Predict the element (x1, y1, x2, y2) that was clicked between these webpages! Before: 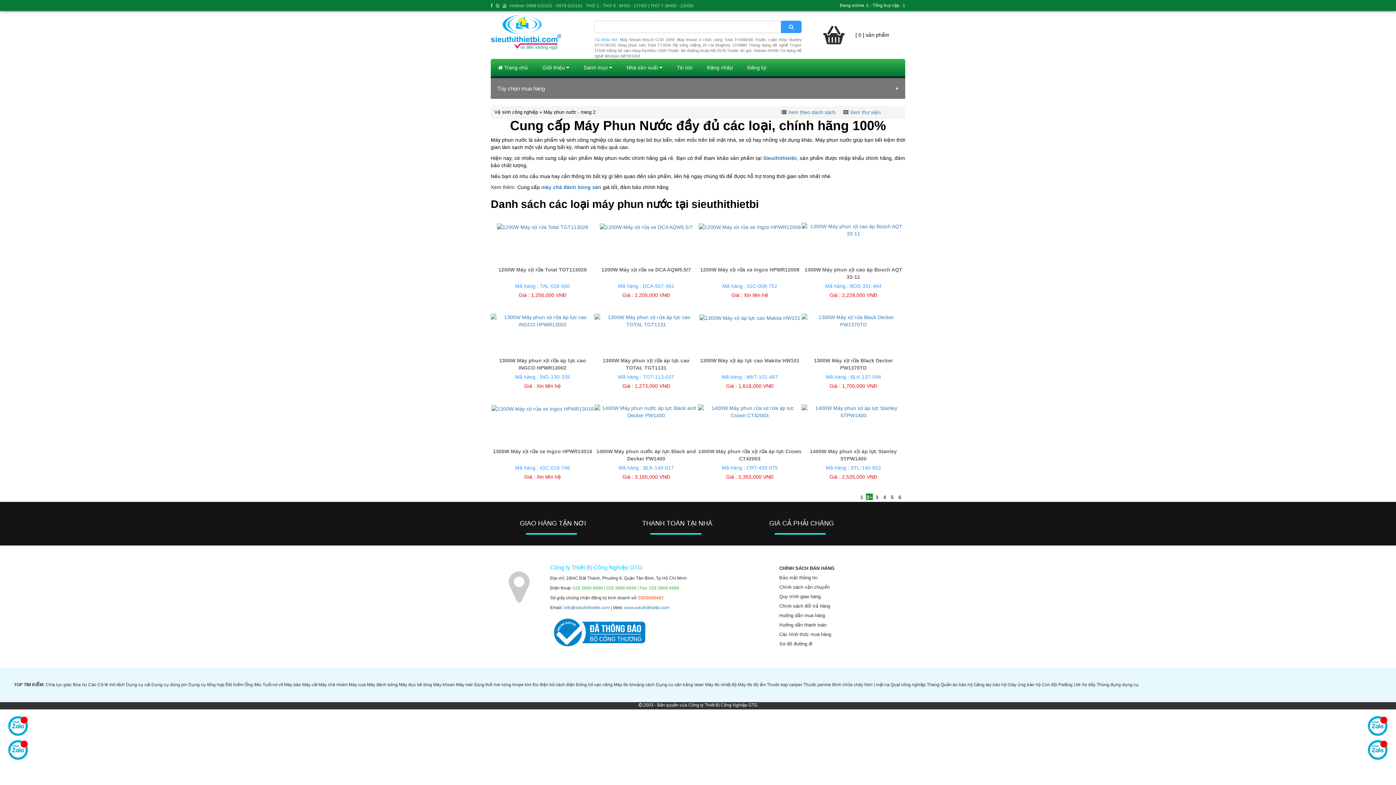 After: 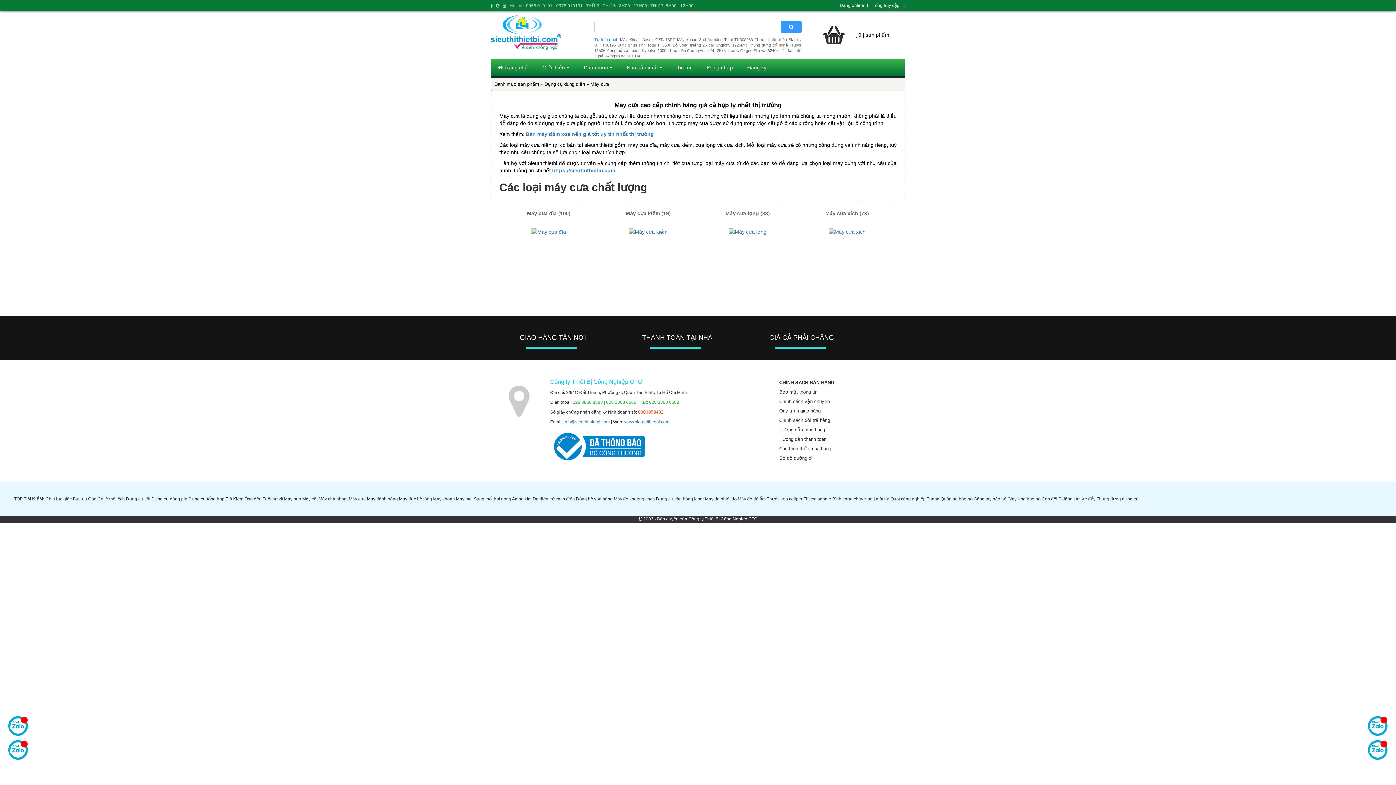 Action: bbox: (348, 682, 365, 687) label: Máy cưa